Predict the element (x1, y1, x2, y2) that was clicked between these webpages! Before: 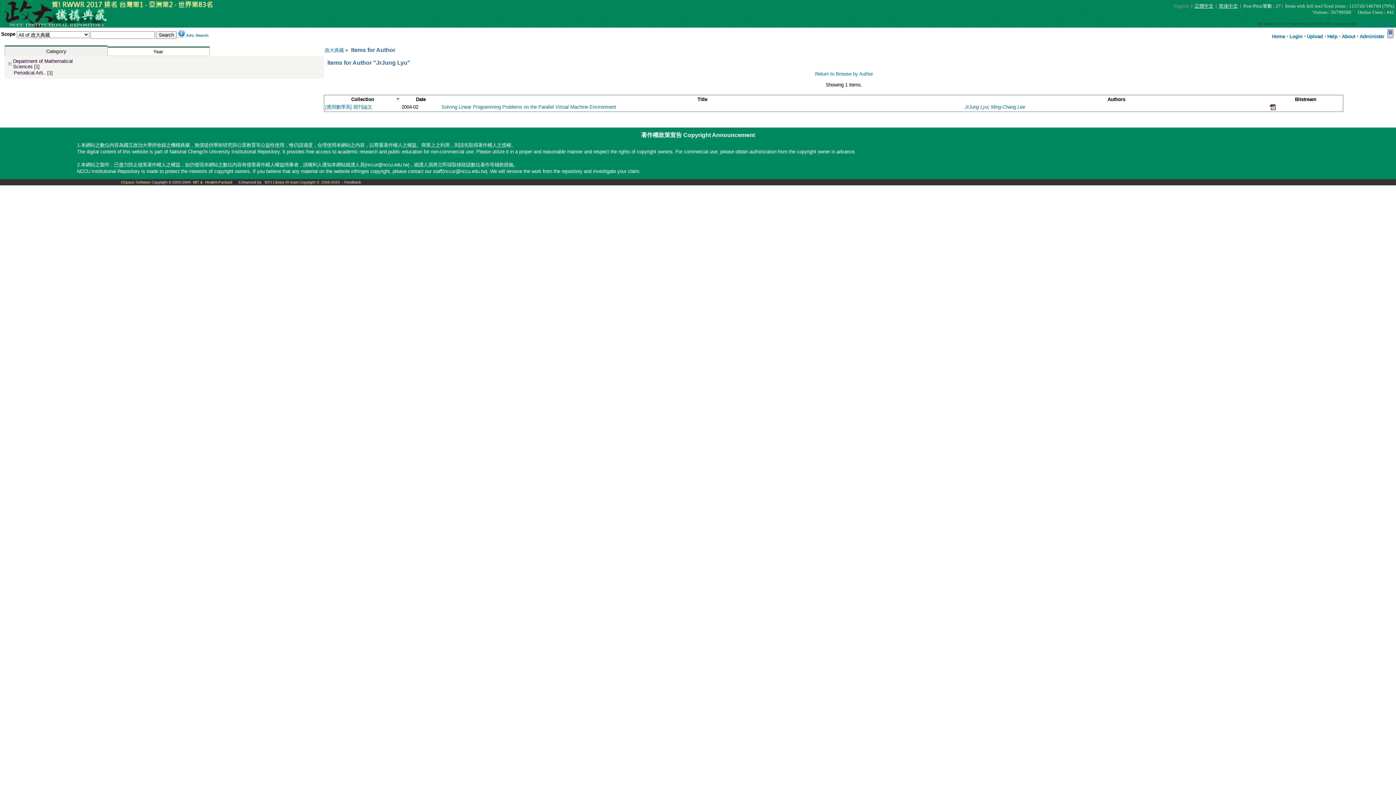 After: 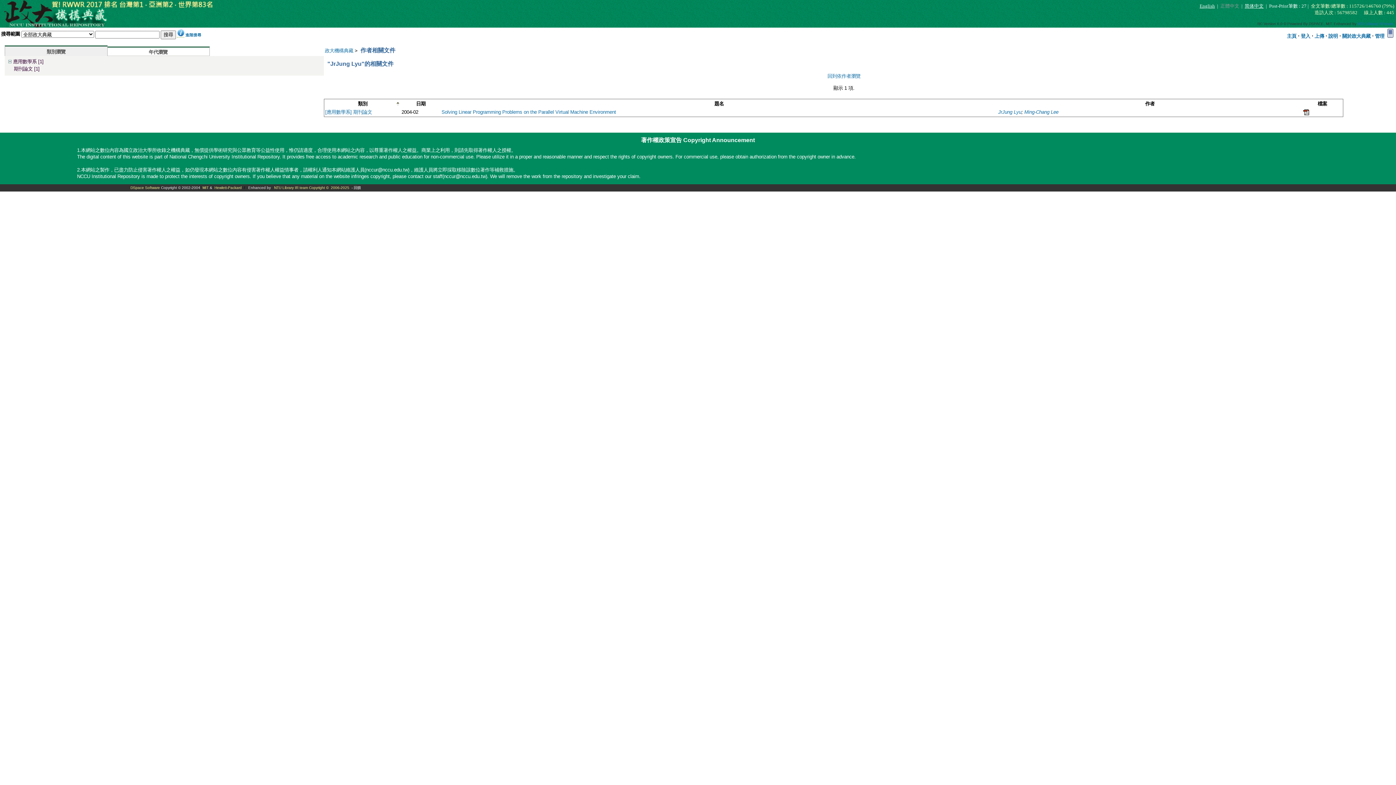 Action: bbox: (1194, 3, 1214, 8) label: 正體中文 